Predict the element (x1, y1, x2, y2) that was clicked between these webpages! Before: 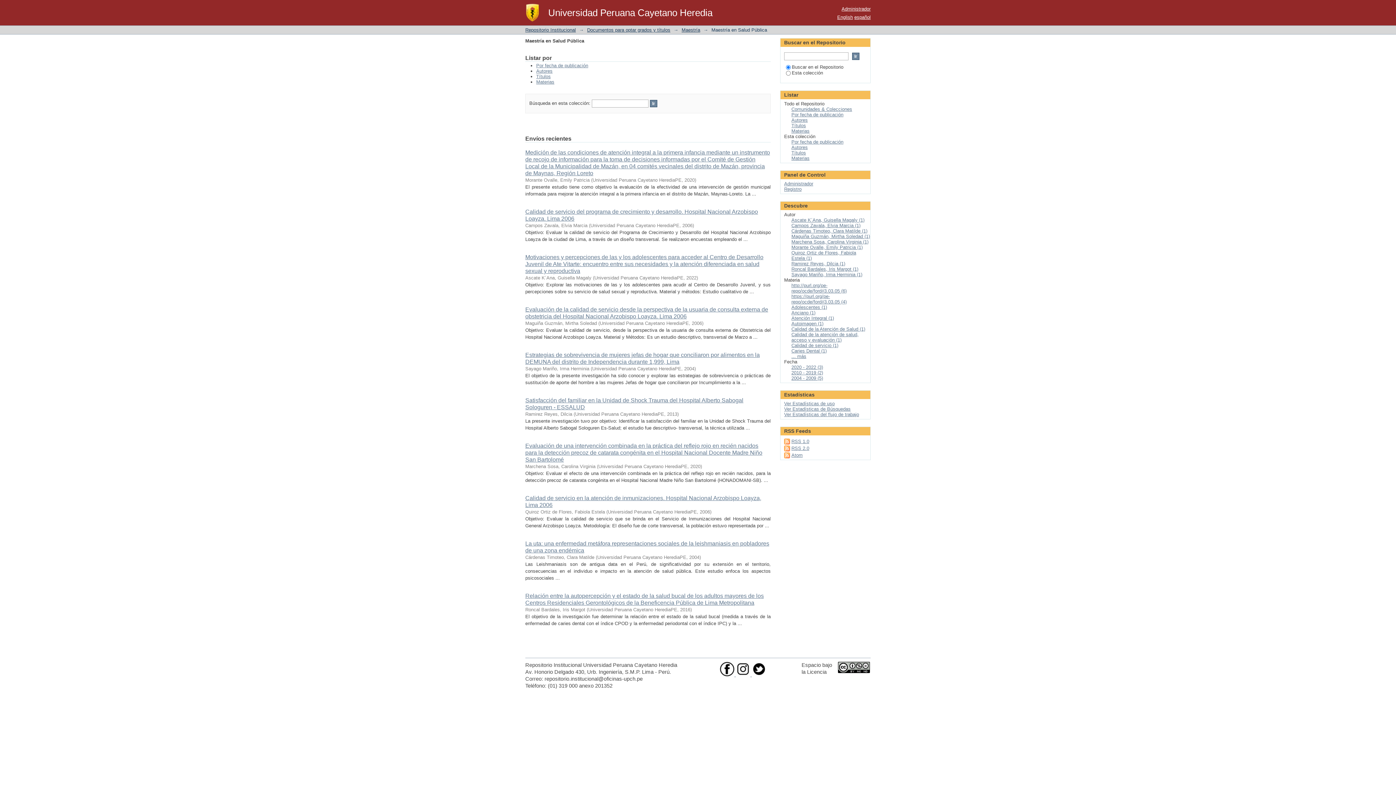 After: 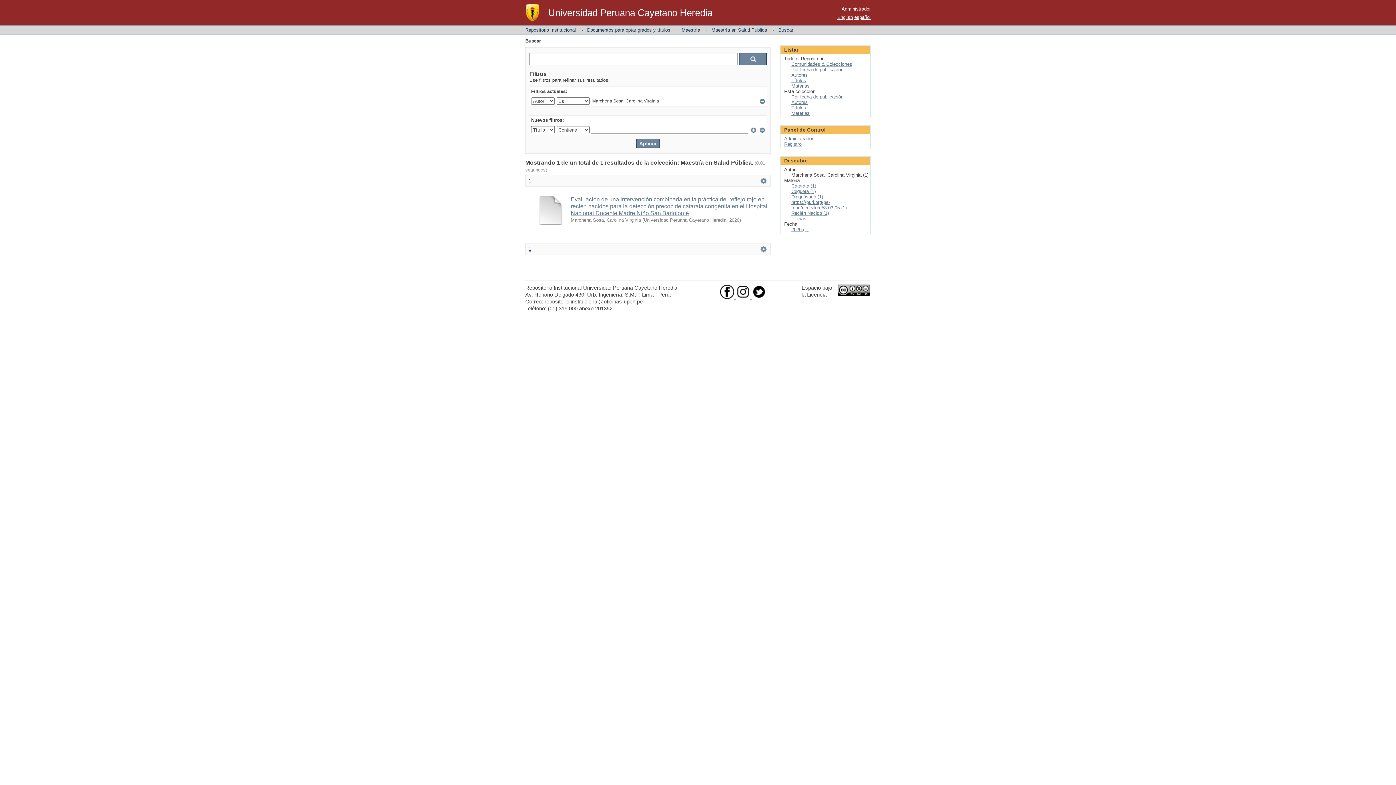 Action: label: Marchena Sosa, Carolina Virginia (1) bbox: (791, 239, 868, 244)